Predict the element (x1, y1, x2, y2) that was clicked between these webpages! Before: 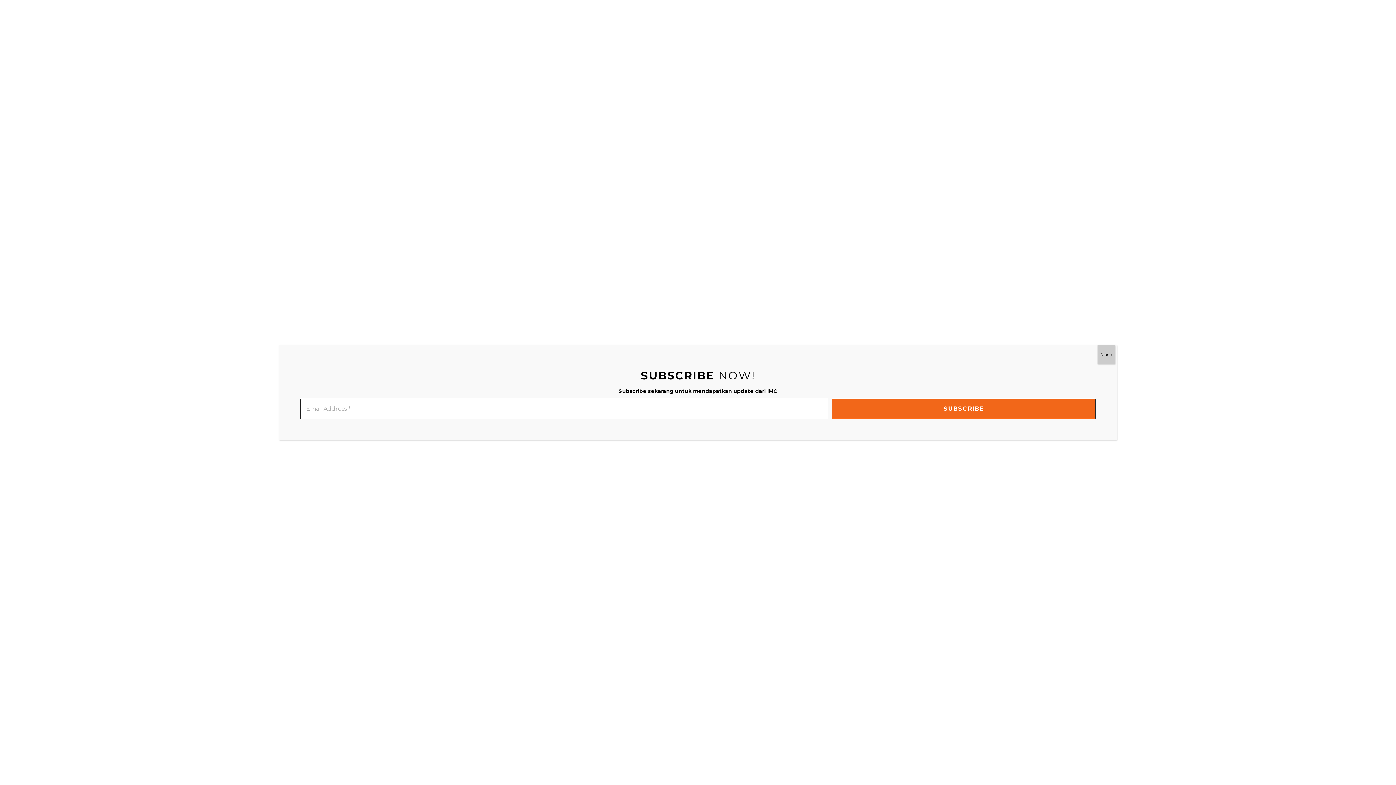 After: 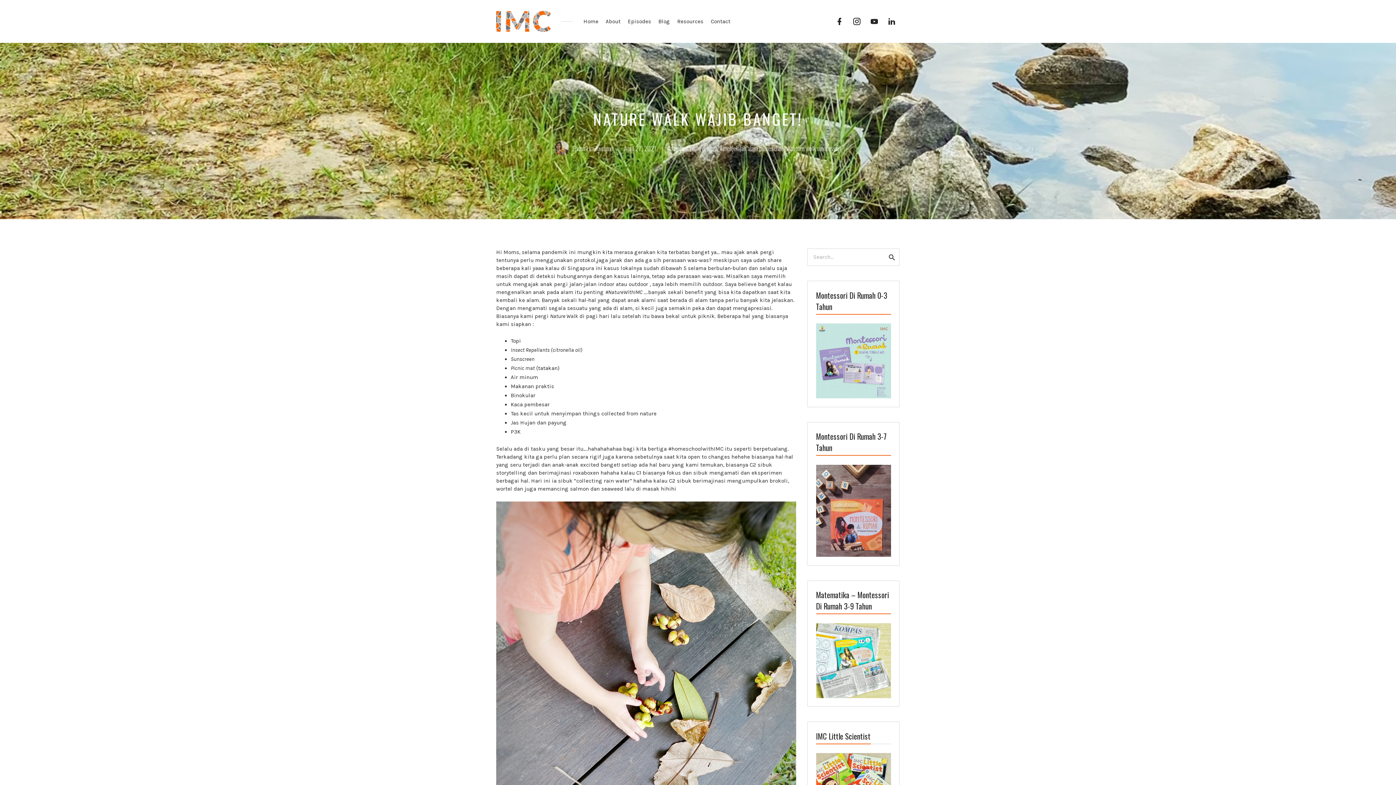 Action: bbox: (1097, 345, 1115, 364) label: Close